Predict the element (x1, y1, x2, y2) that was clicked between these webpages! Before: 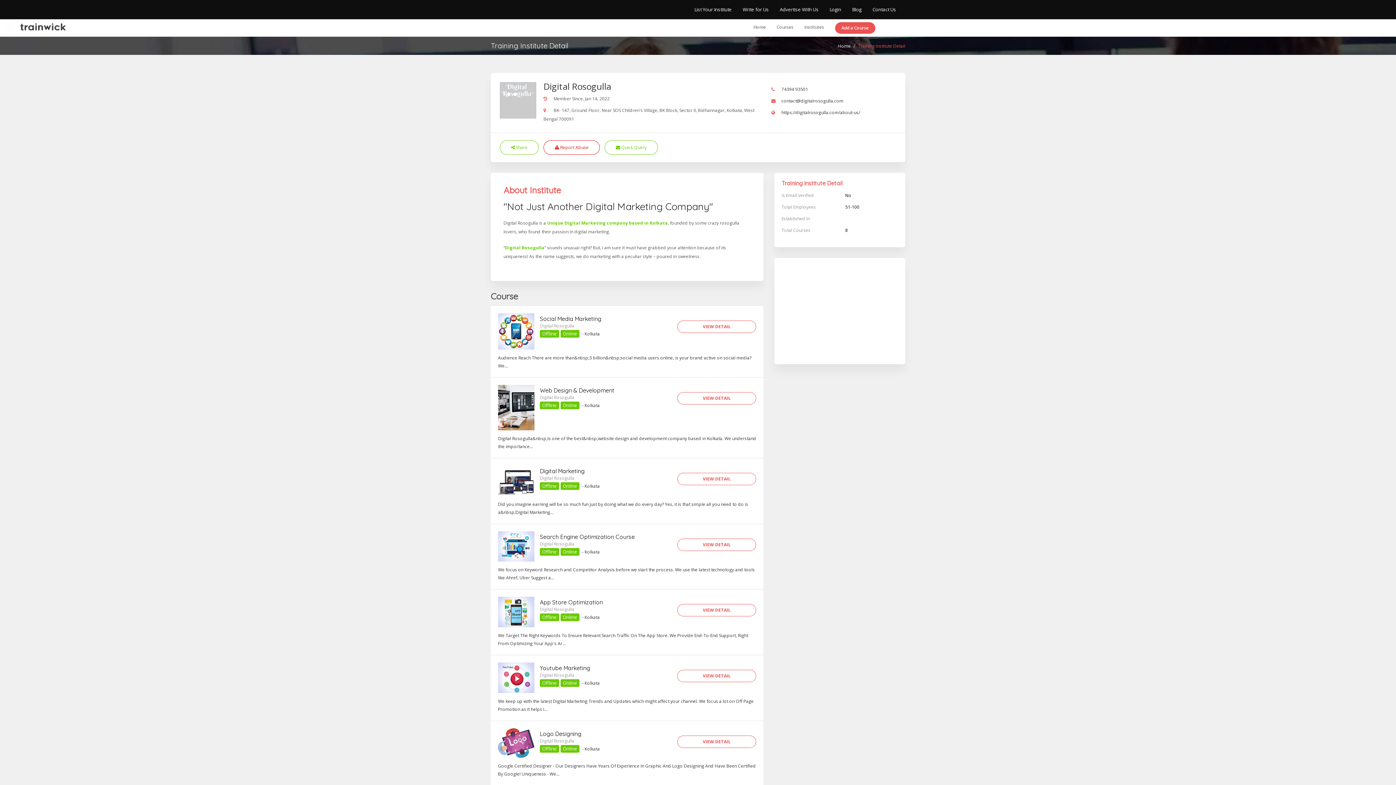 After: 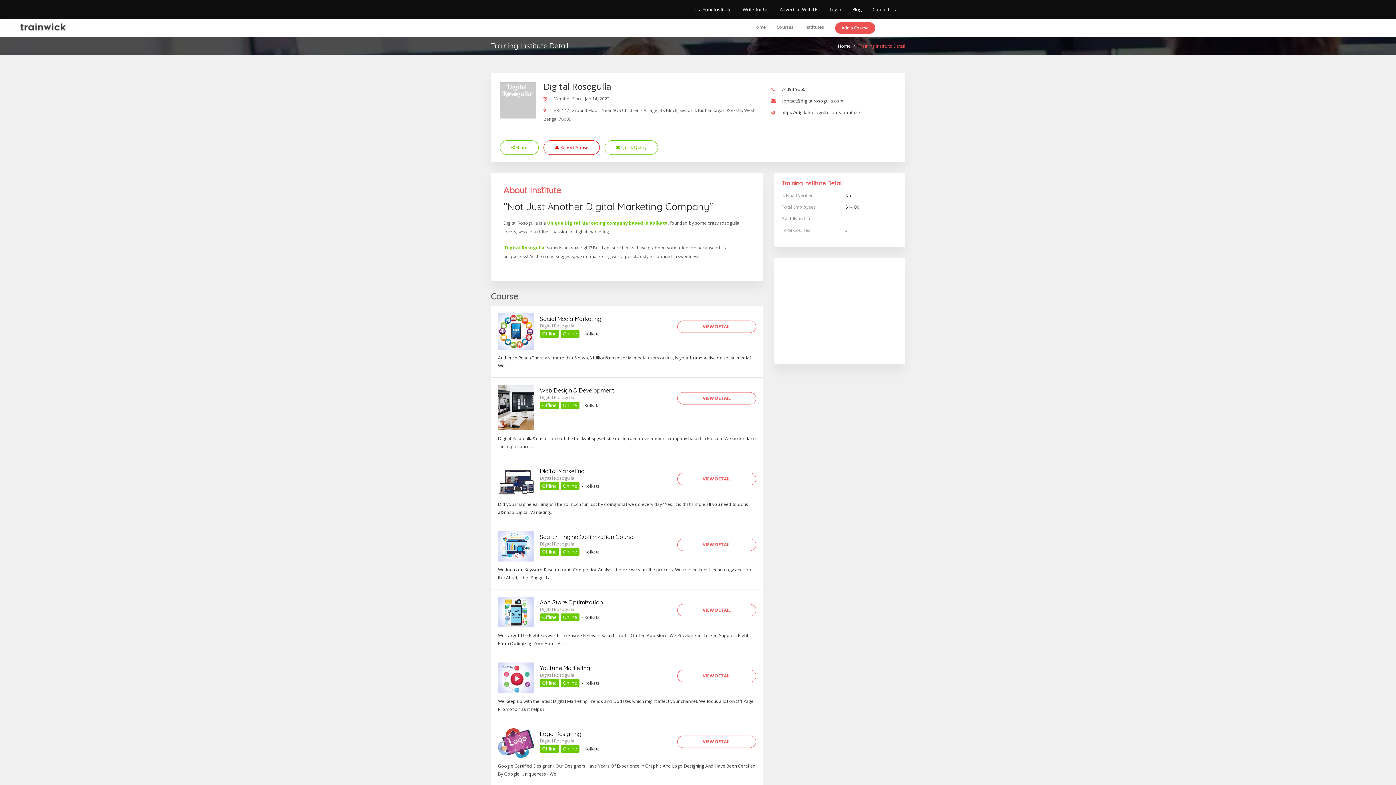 Action: bbox: (540, 322, 574, 329) label: Digital Rosogulla